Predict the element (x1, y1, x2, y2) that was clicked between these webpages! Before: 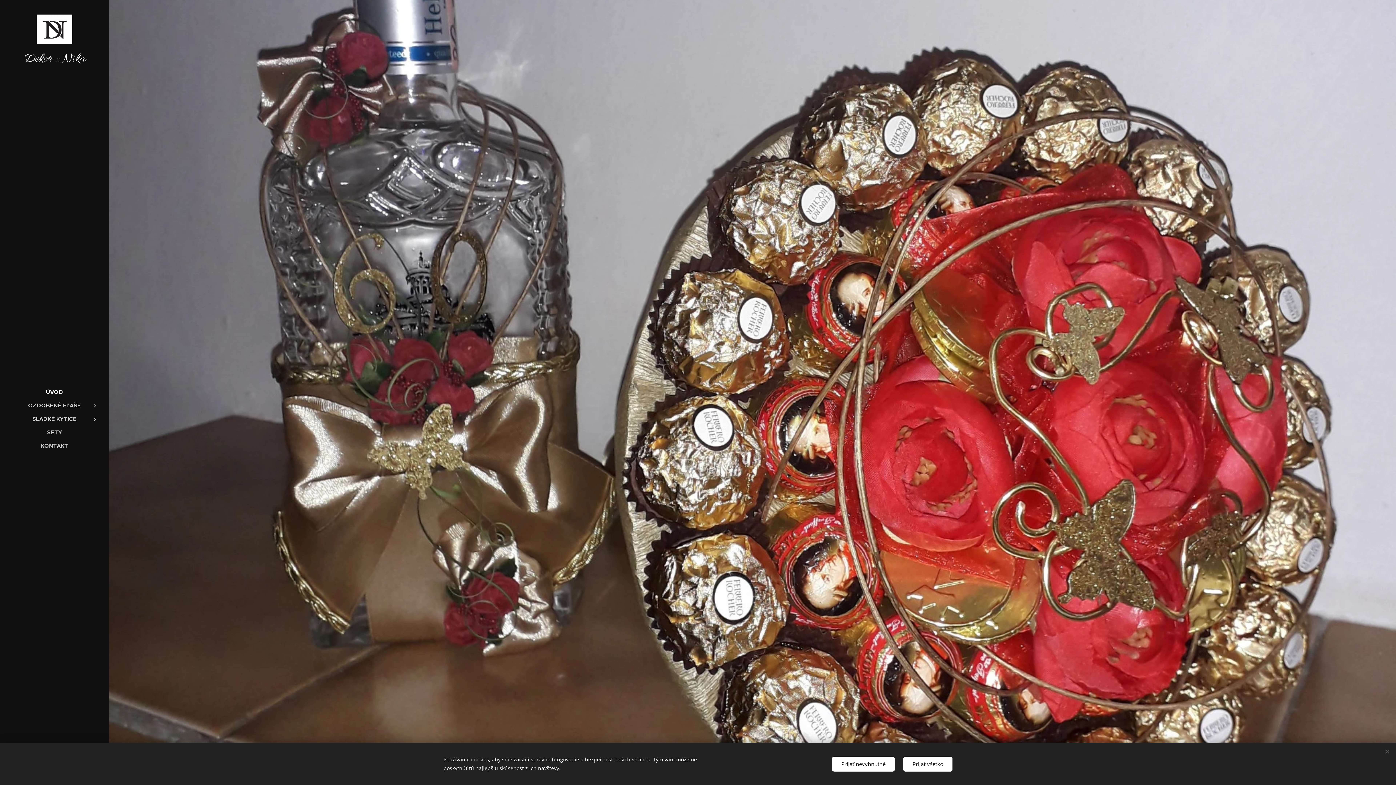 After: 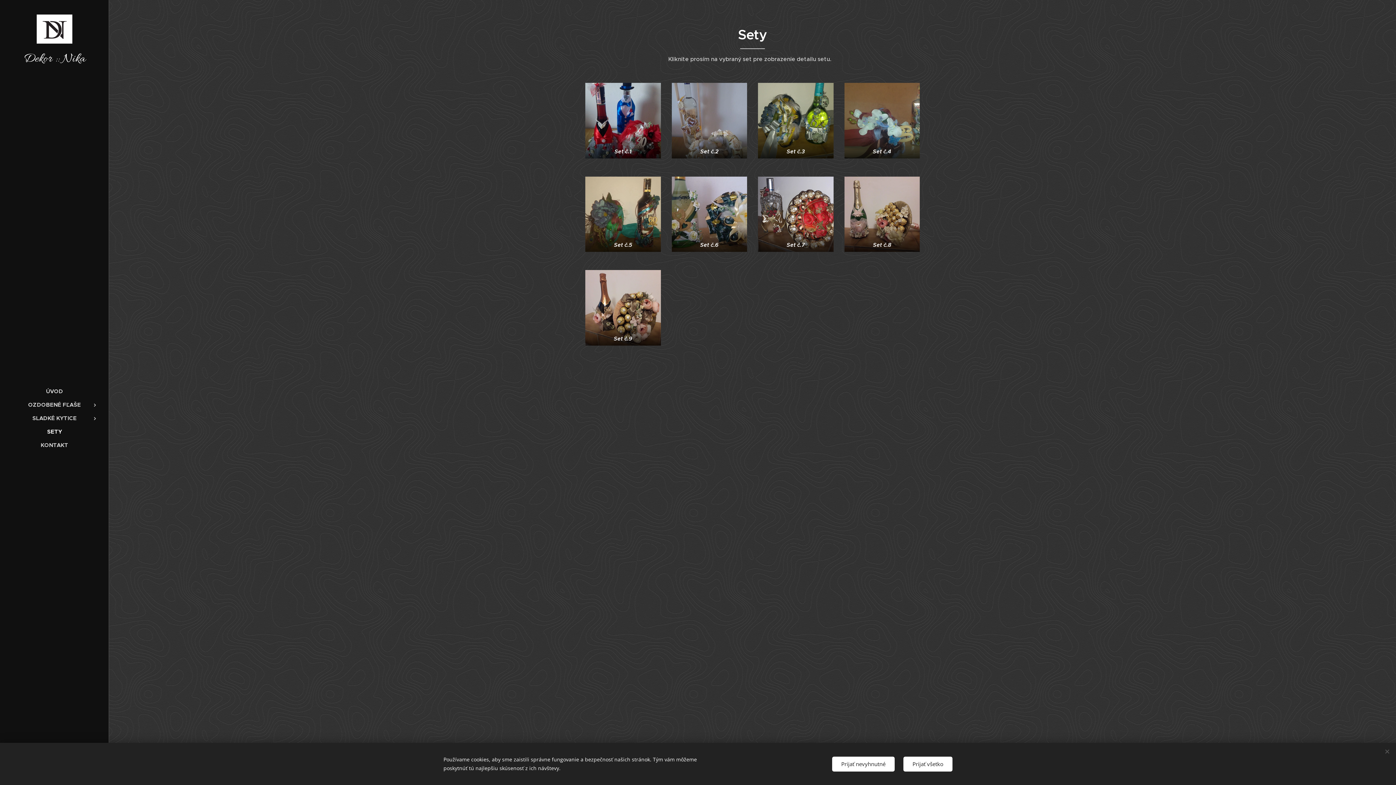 Action: label: SETY bbox: (2, 428, 106, 436)